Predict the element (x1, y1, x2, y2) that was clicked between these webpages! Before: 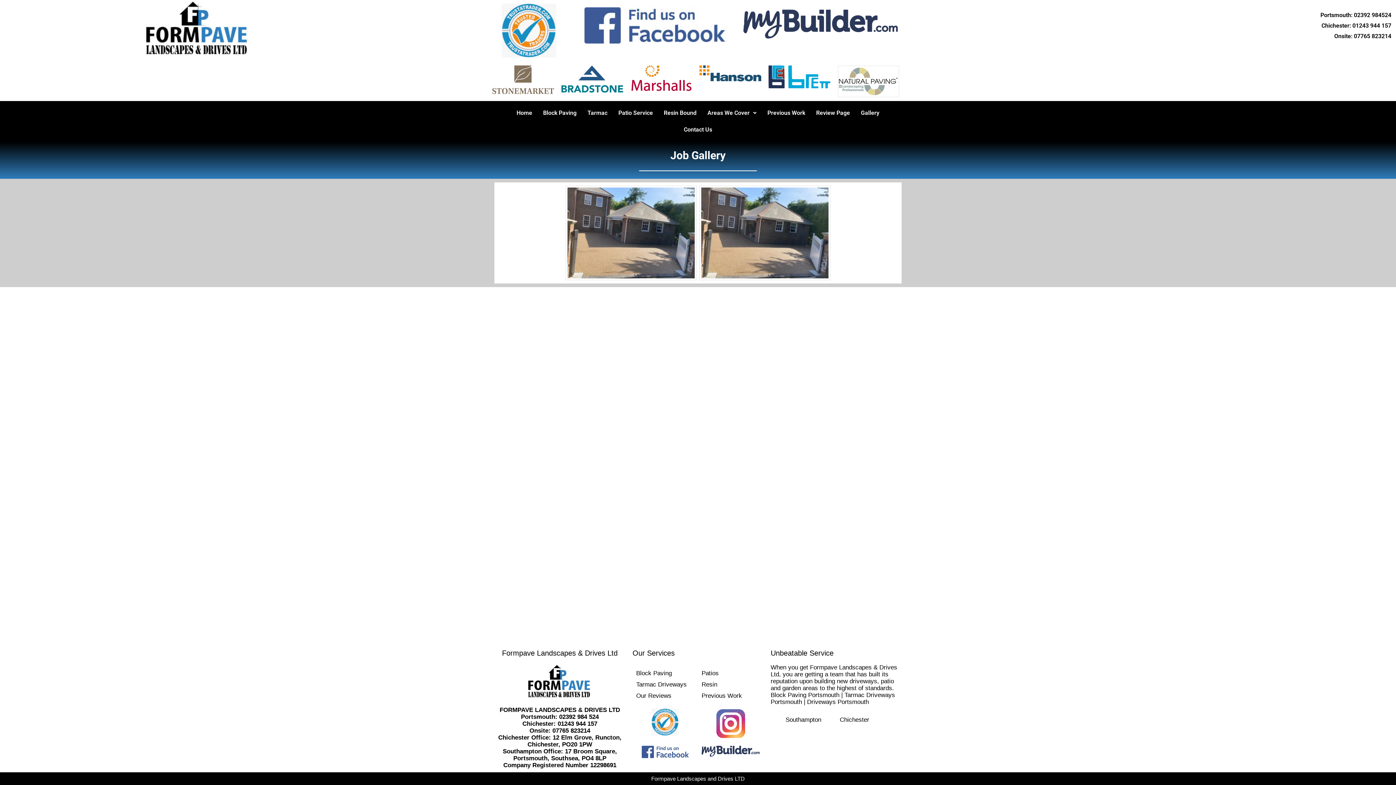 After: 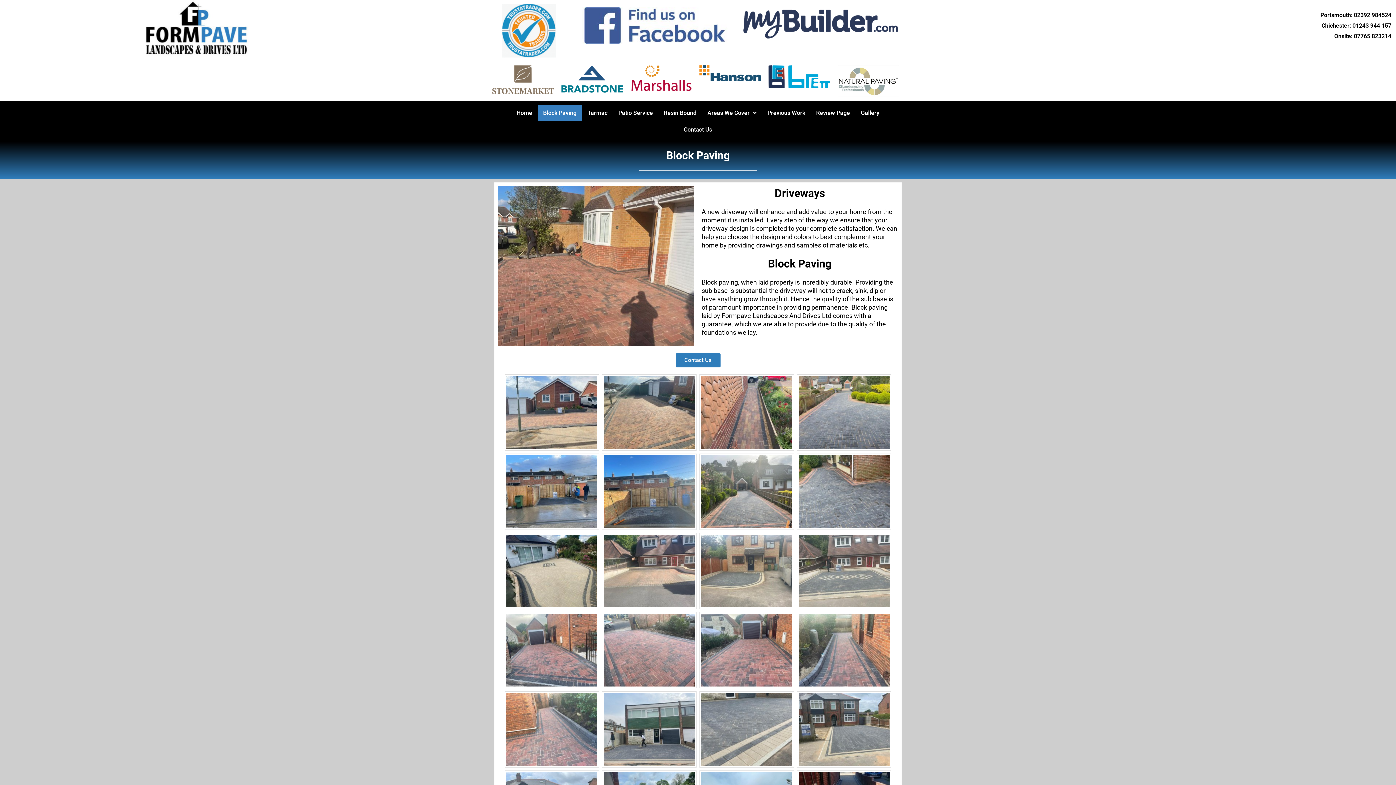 Action: label: Block Paving bbox: (636, 668, 694, 679)